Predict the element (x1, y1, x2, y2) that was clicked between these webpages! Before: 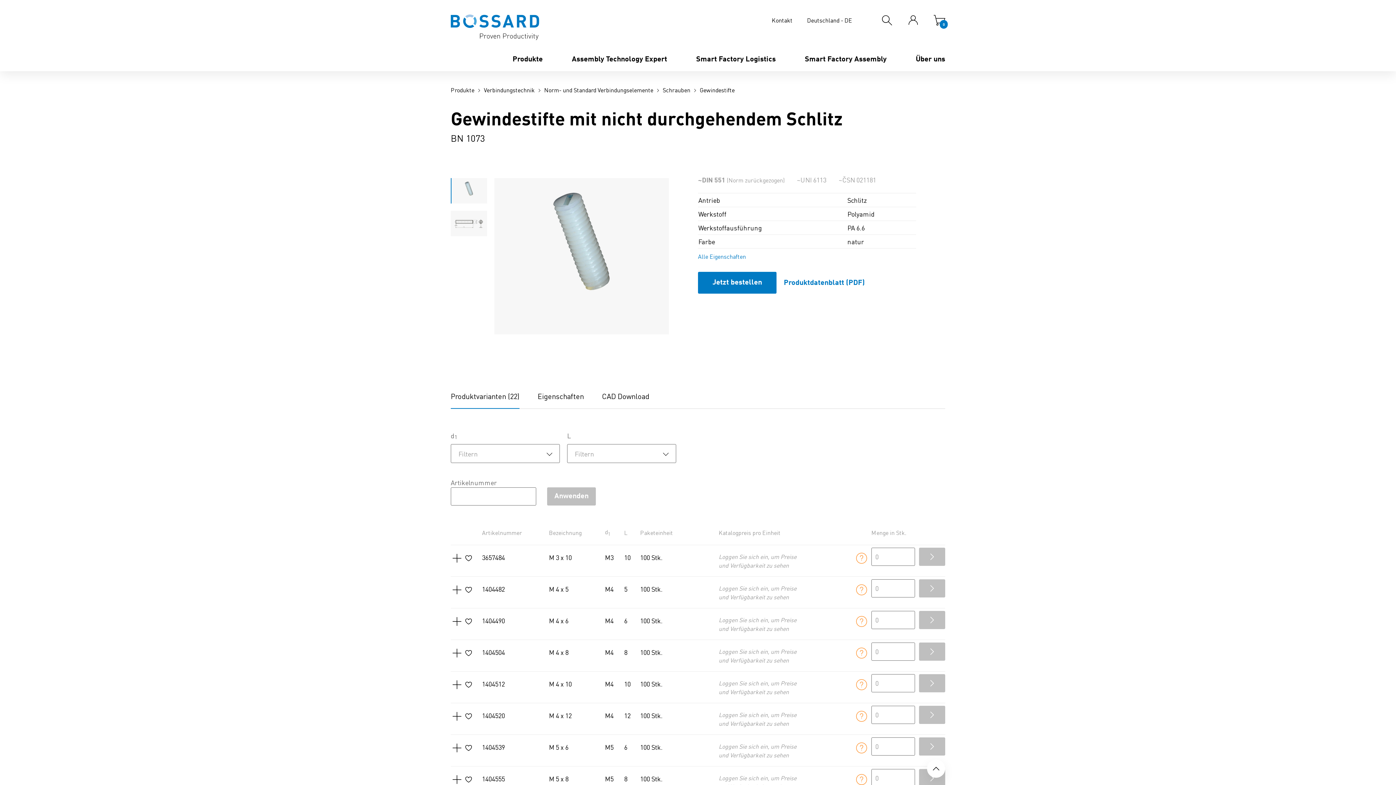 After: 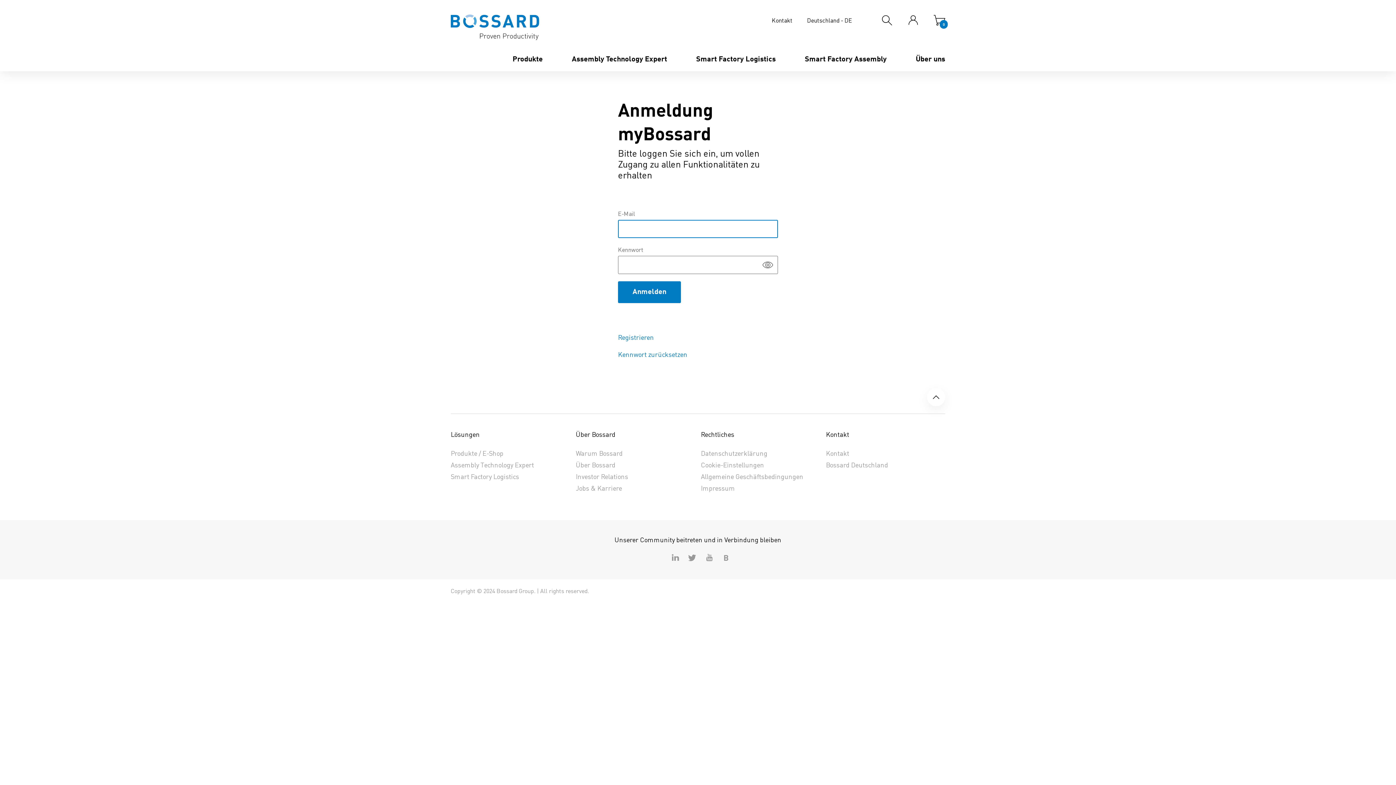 Action: bbox: (462, 647, 474, 661)